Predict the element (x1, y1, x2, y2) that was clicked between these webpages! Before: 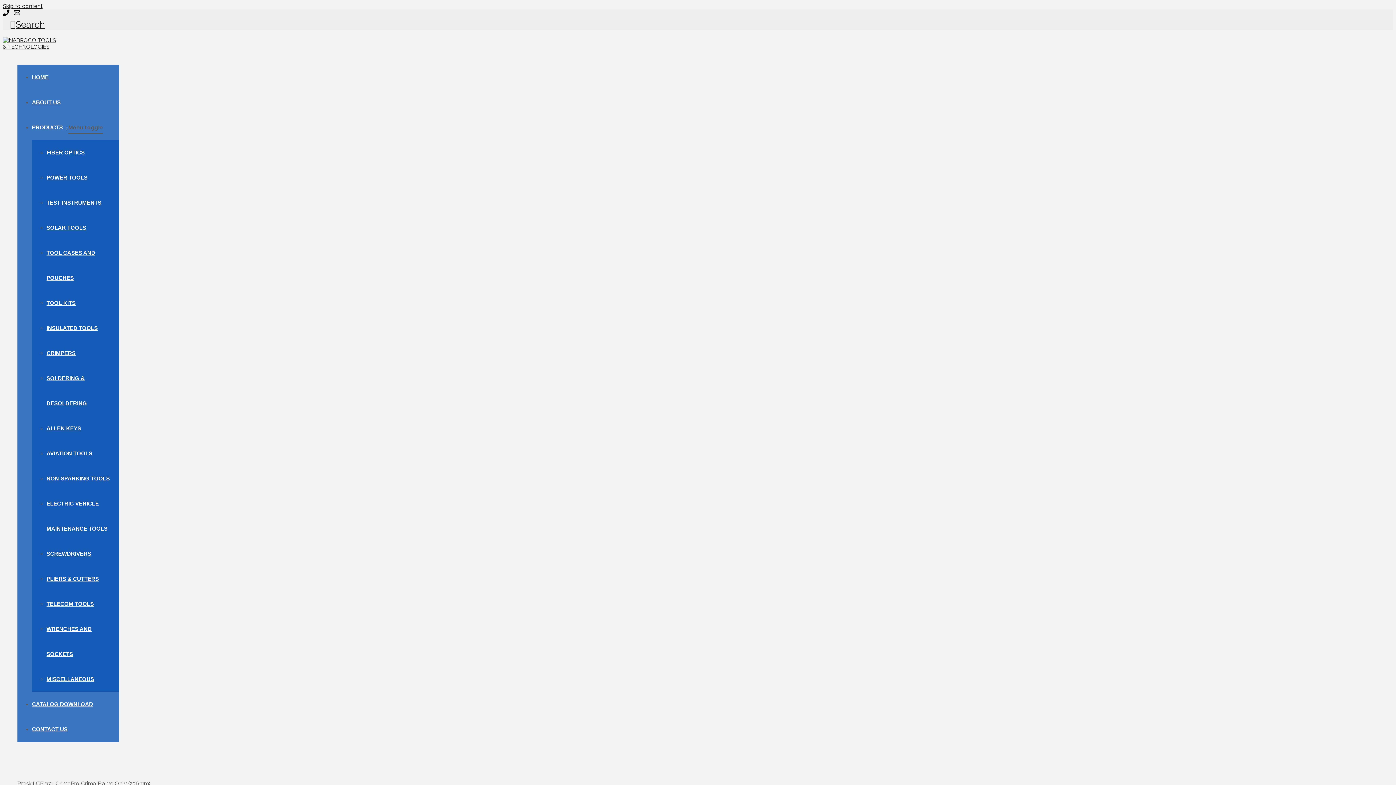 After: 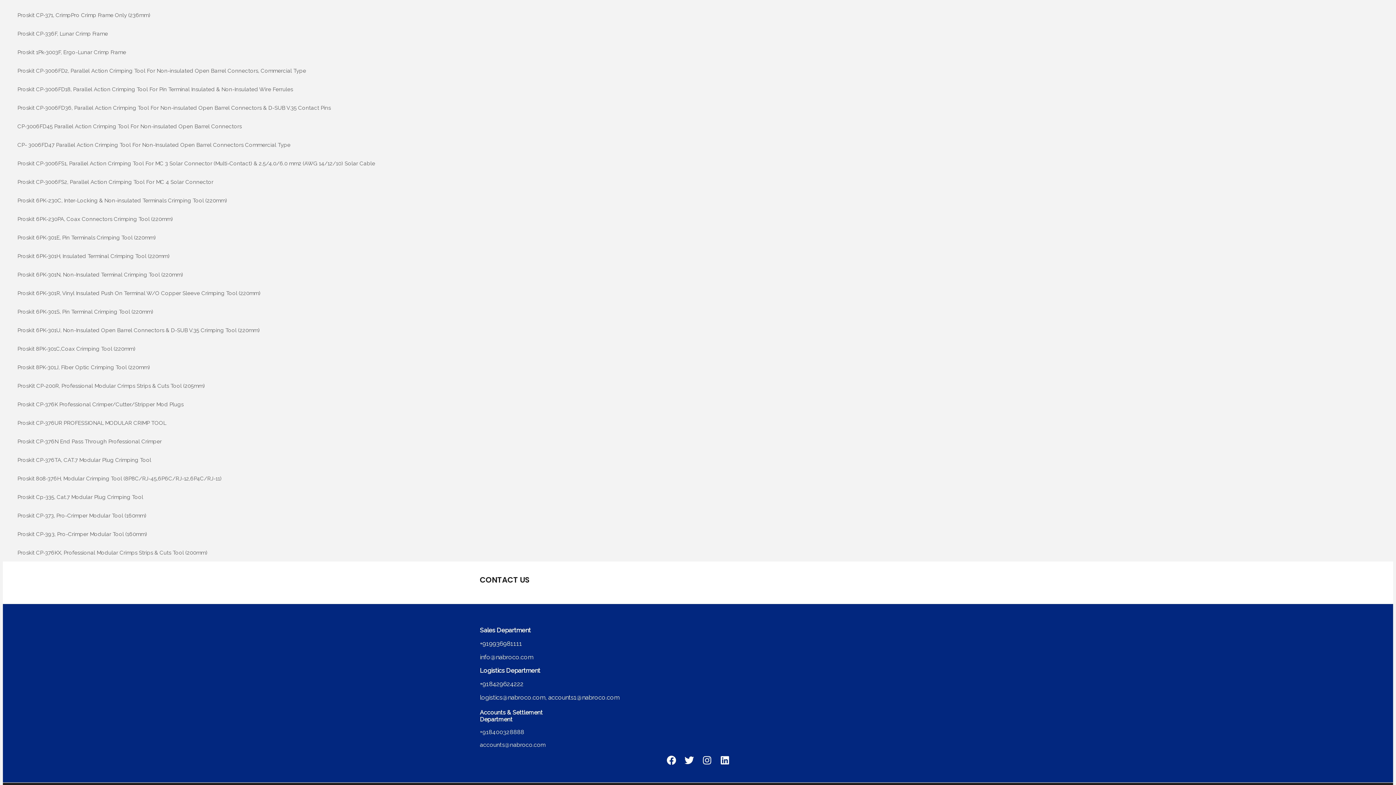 Action: label: Skip to content bbox: (2, 2, 42, 9)